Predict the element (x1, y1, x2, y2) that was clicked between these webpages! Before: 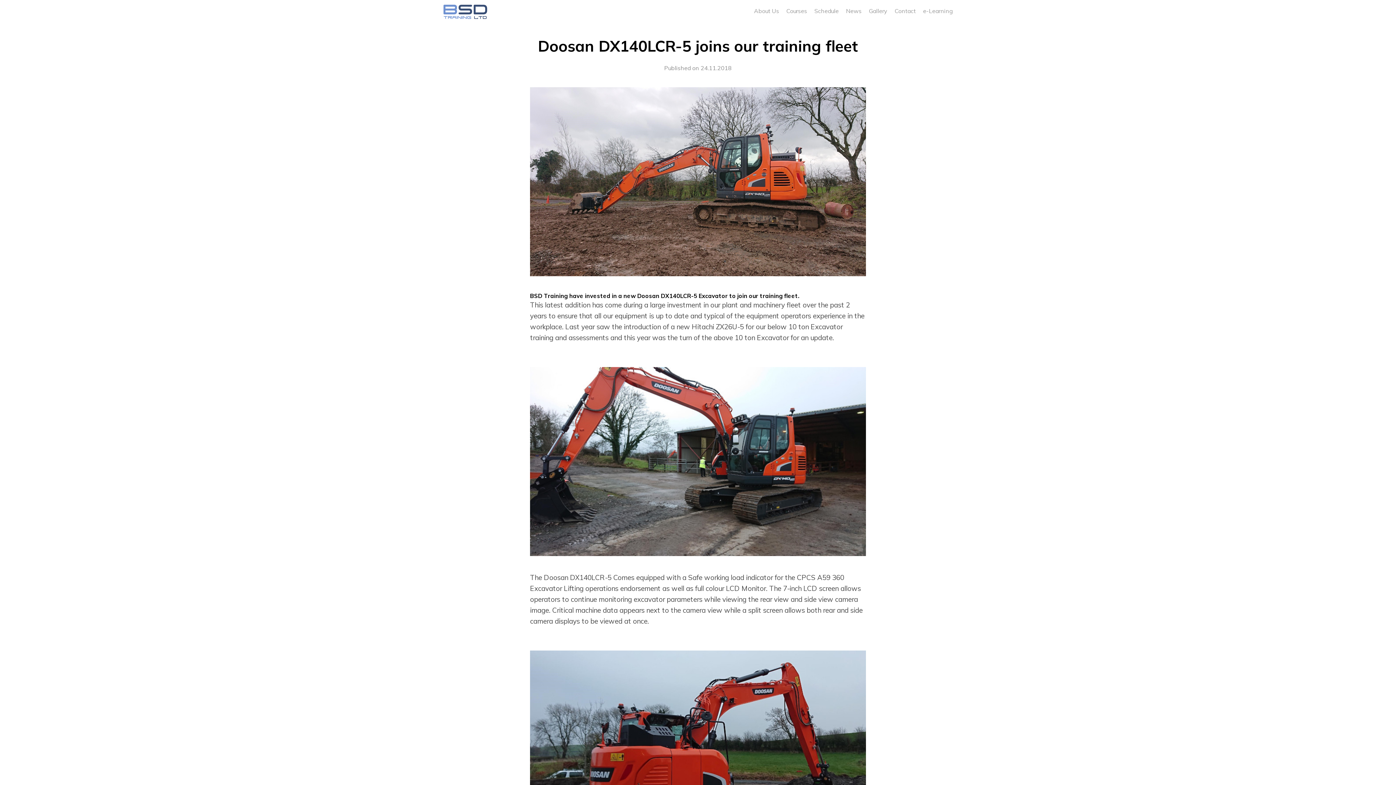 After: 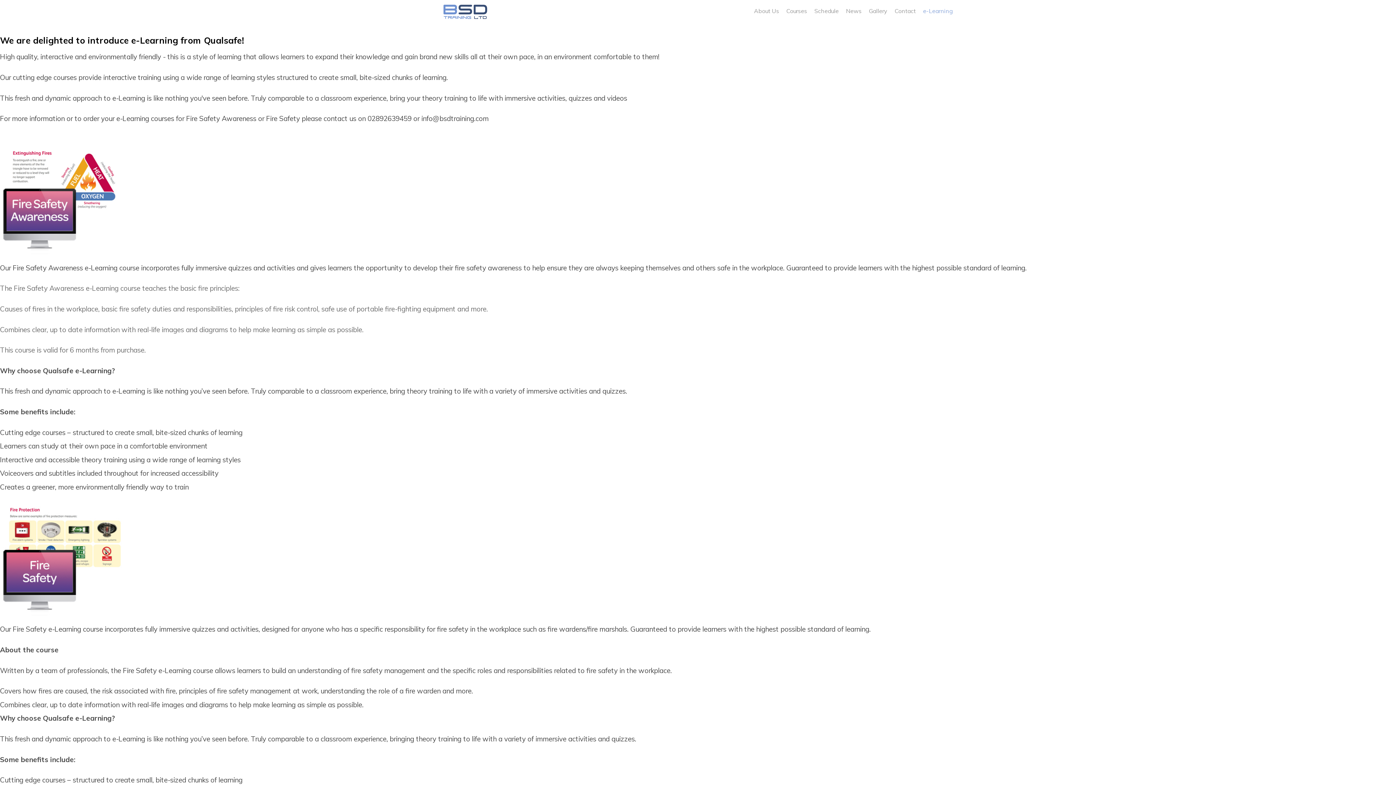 Action: label: e-Learning bbox: (923, 7, 952, 14)